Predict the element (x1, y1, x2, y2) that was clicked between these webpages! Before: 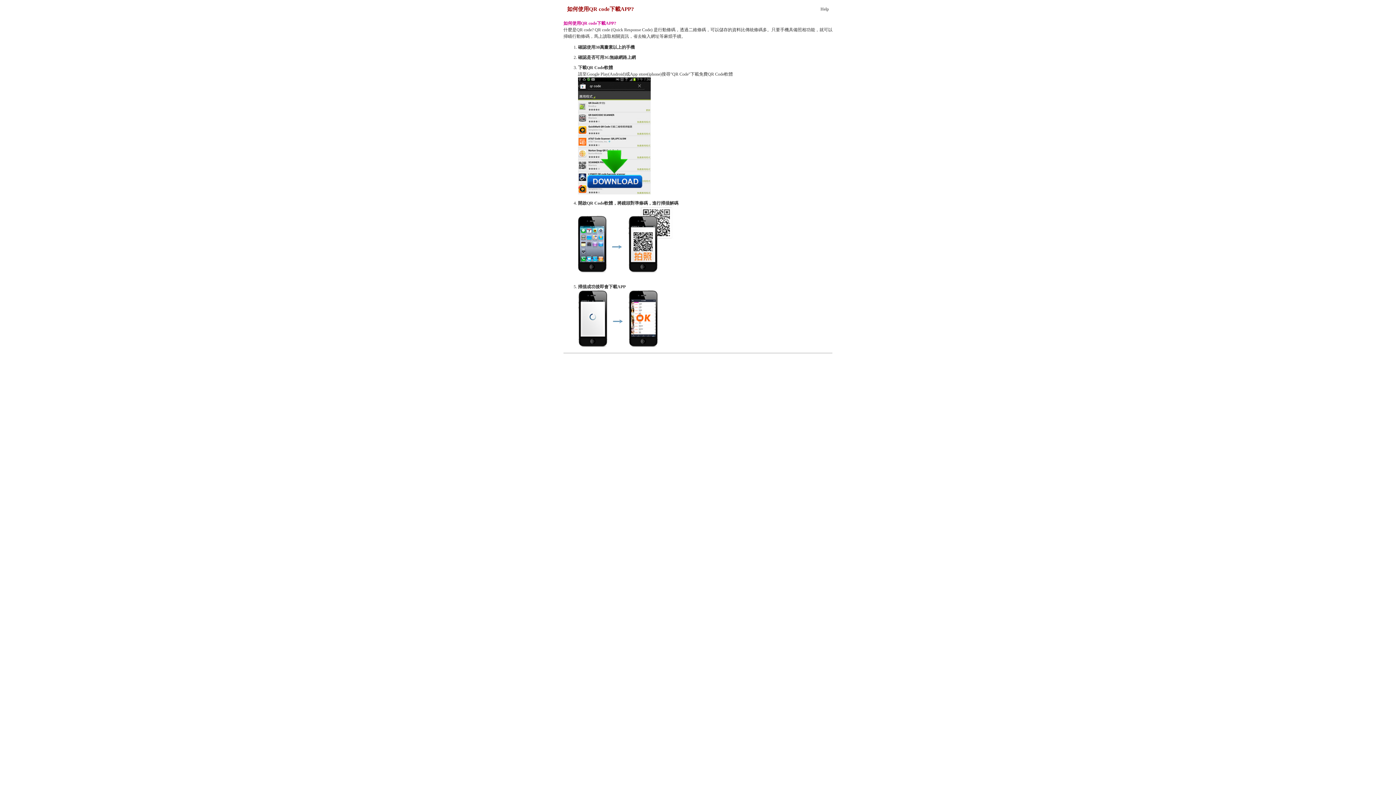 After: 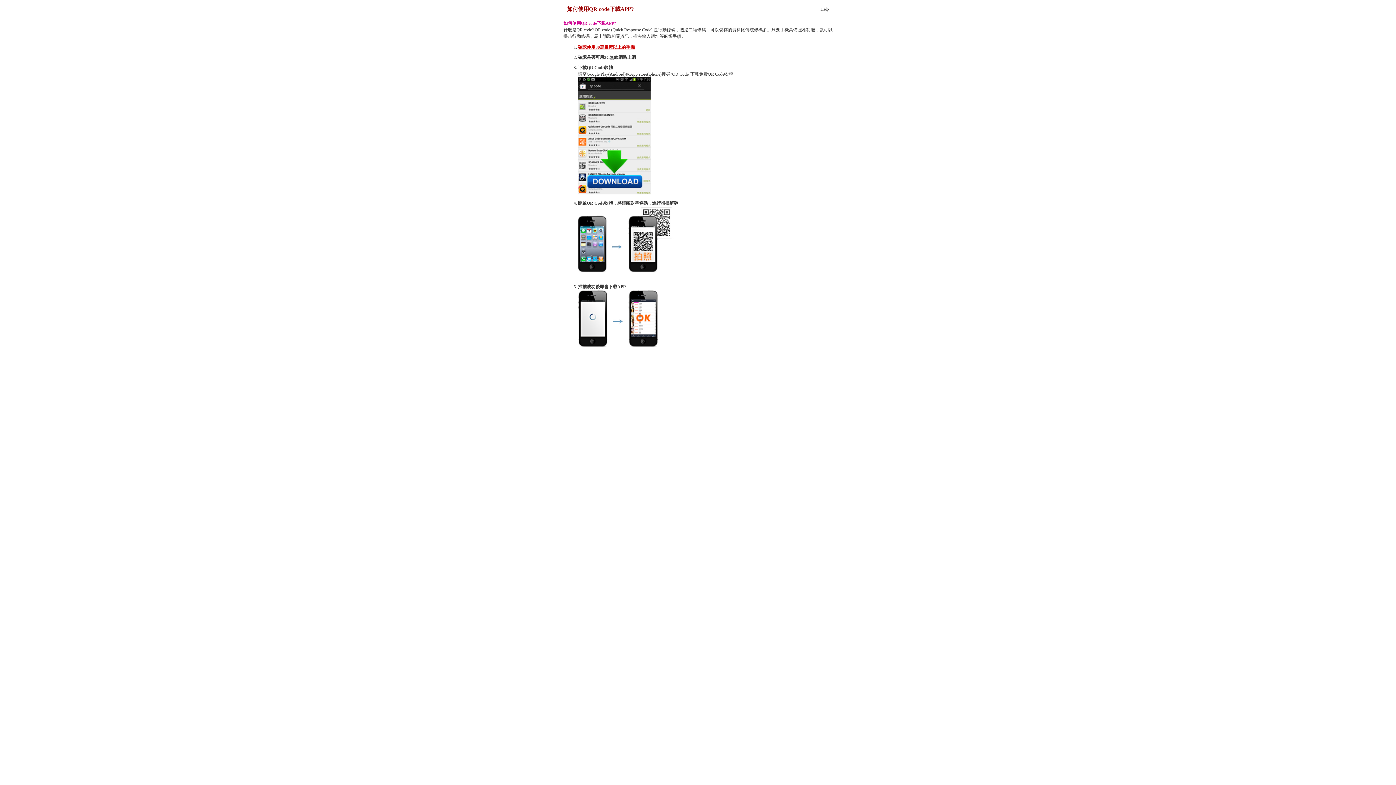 Action: label: 確認使用30萬畫素以上的手機 bbox: (578, 44, 634, 49)